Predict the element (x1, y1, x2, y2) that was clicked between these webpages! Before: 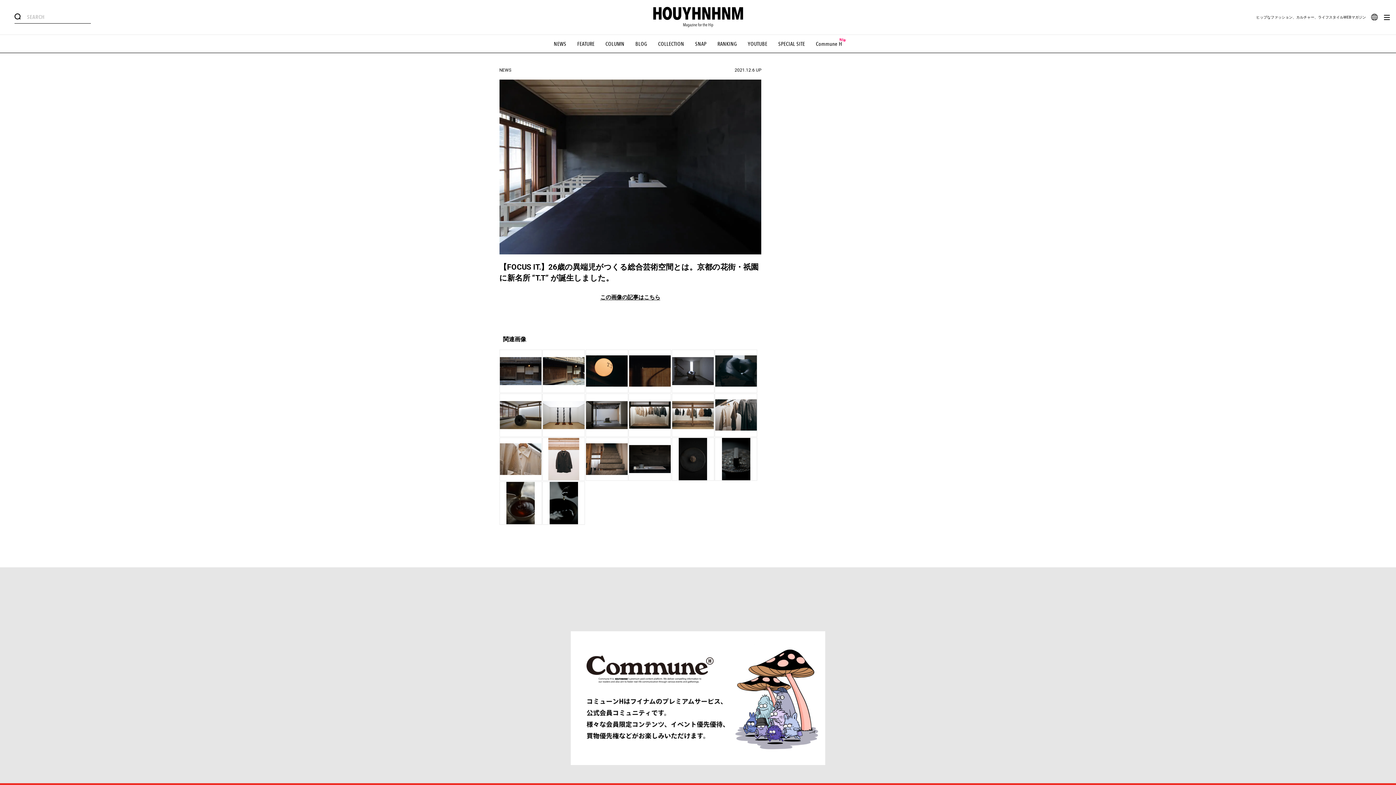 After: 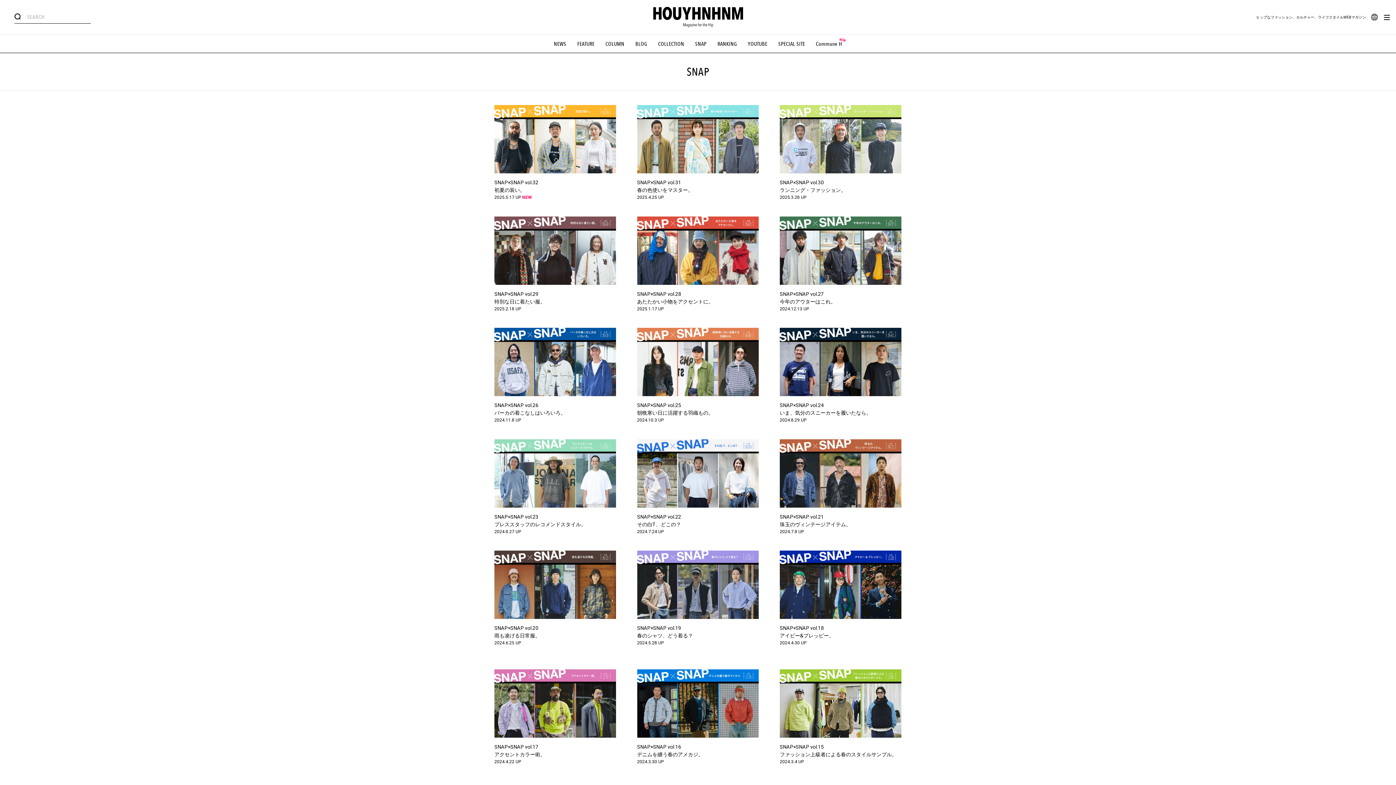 Action: label: SNAP bbox: (695, 40, 706, 47)